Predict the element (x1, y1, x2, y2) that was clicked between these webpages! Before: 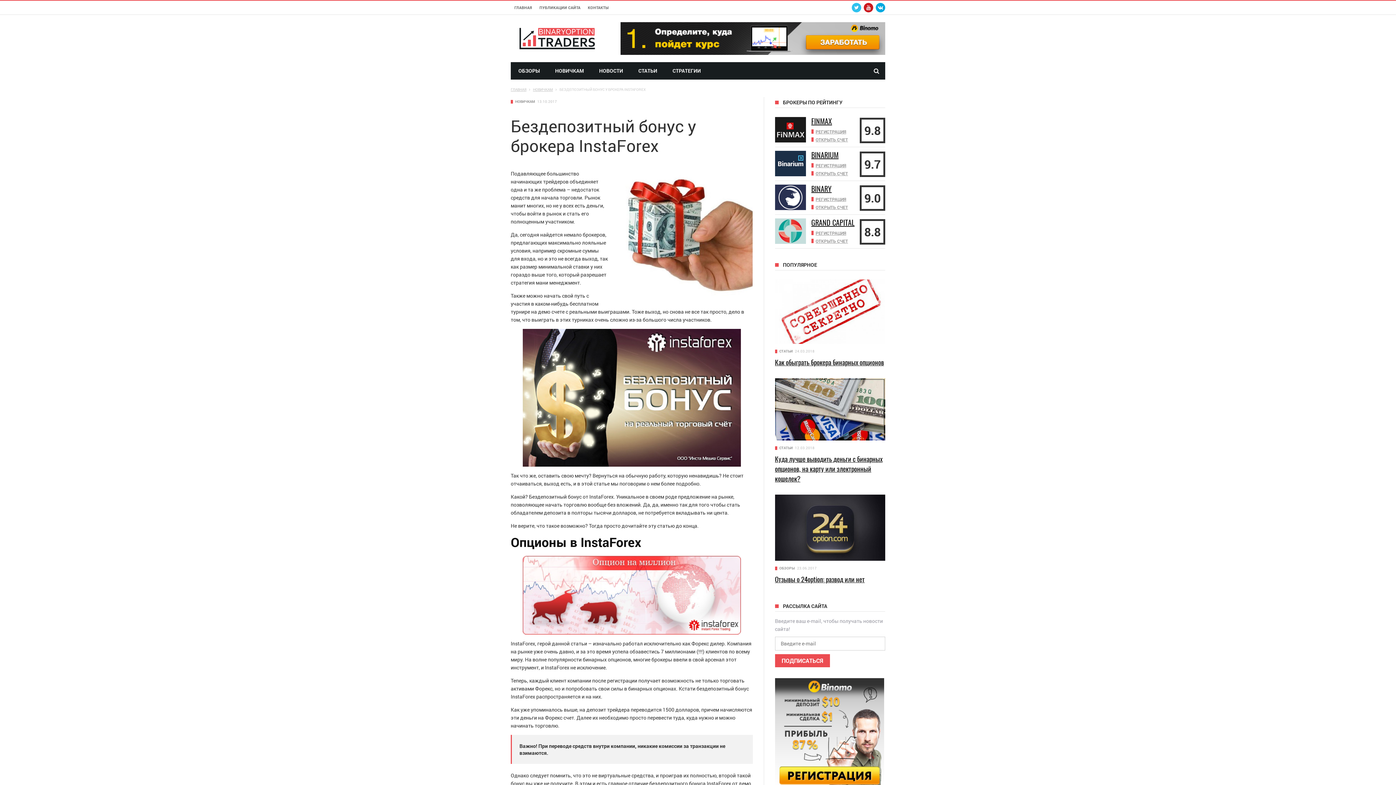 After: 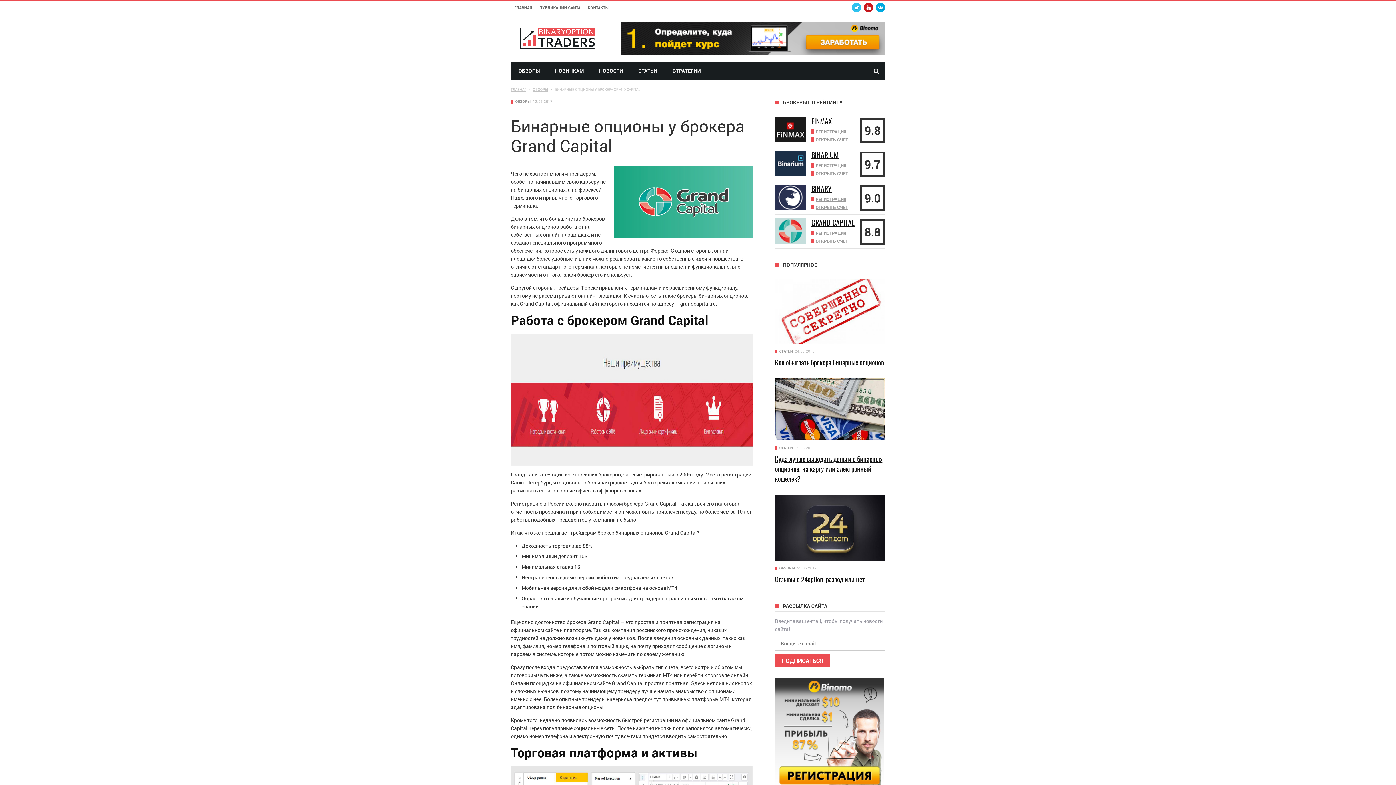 Action: bbox: (775, 218, 806, 244)